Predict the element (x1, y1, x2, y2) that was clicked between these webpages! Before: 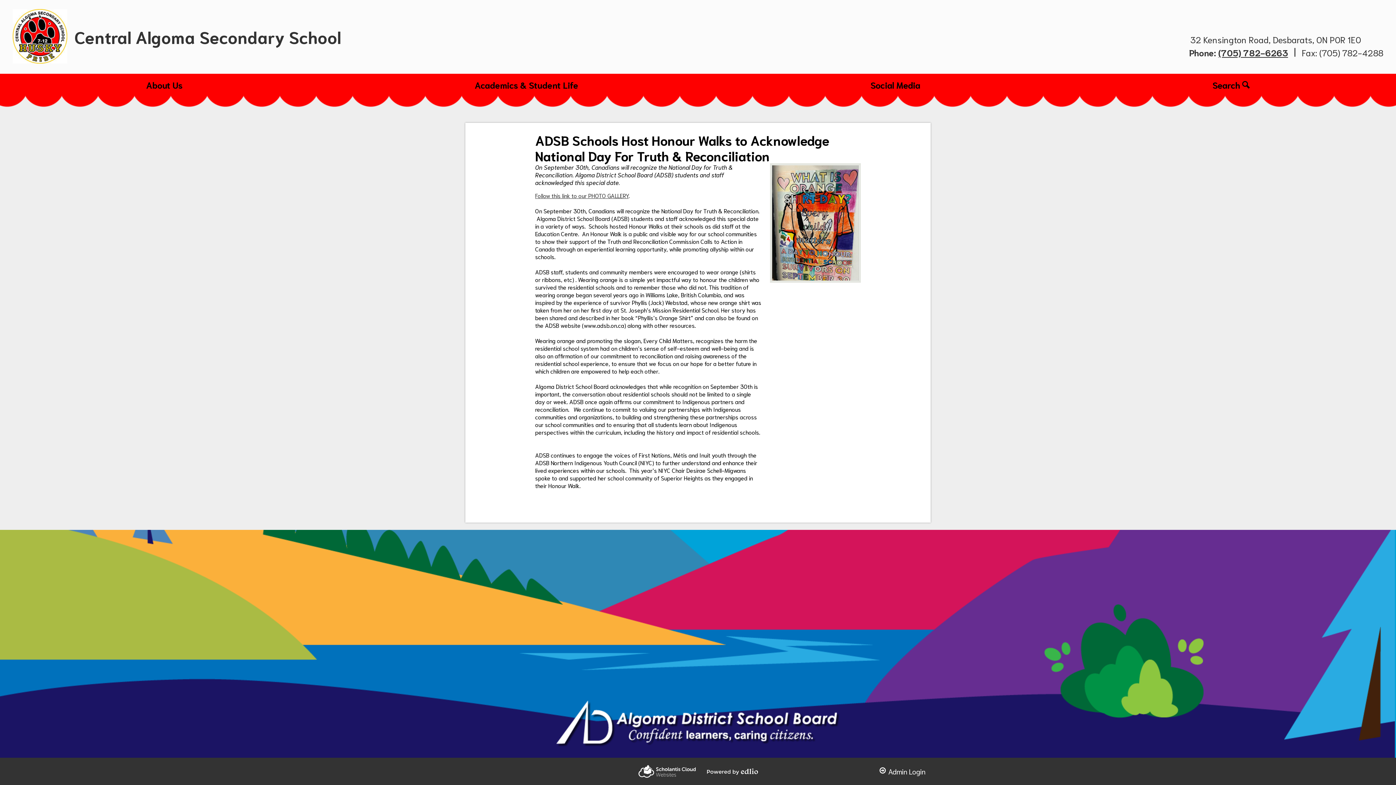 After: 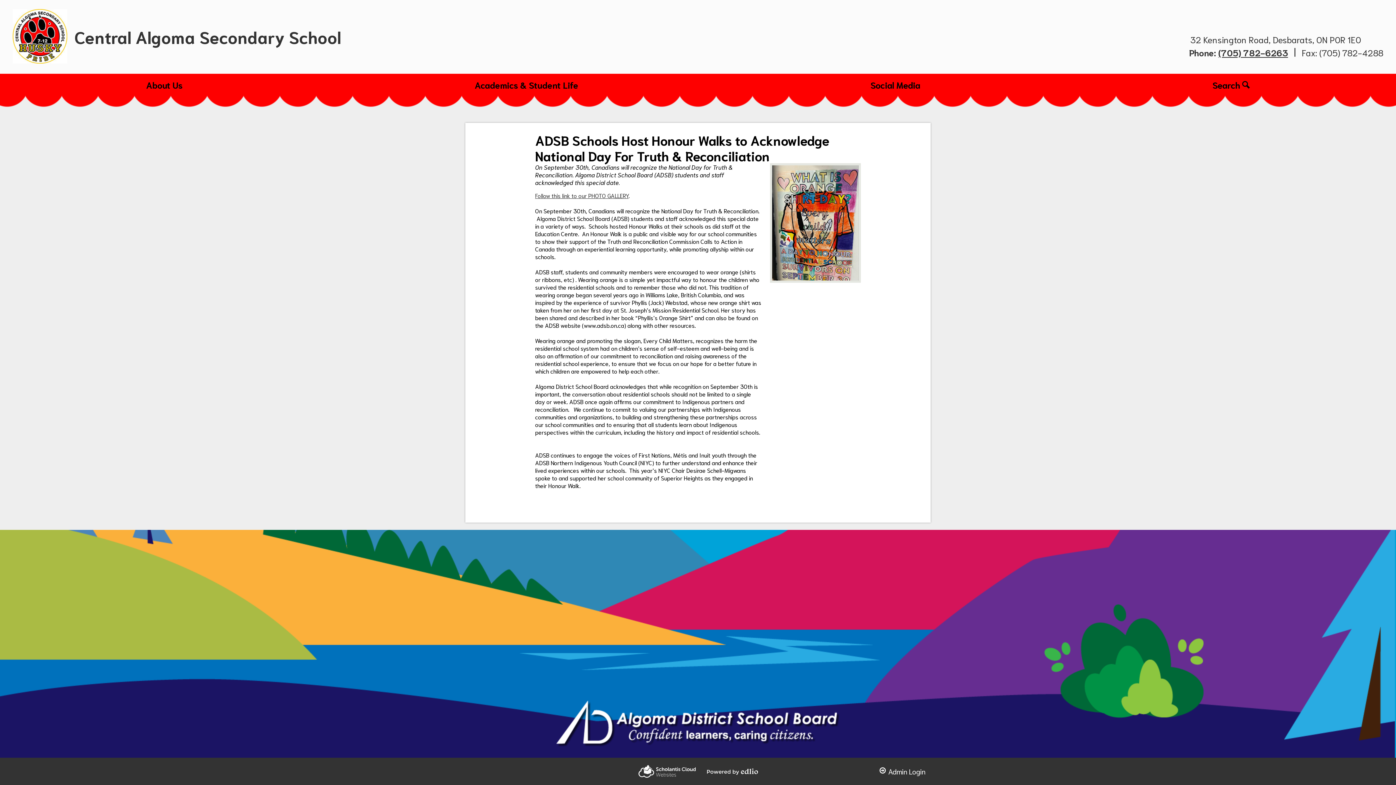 Action: bbox: (1218, 46, 1288, 58) label: (705) 782-6263